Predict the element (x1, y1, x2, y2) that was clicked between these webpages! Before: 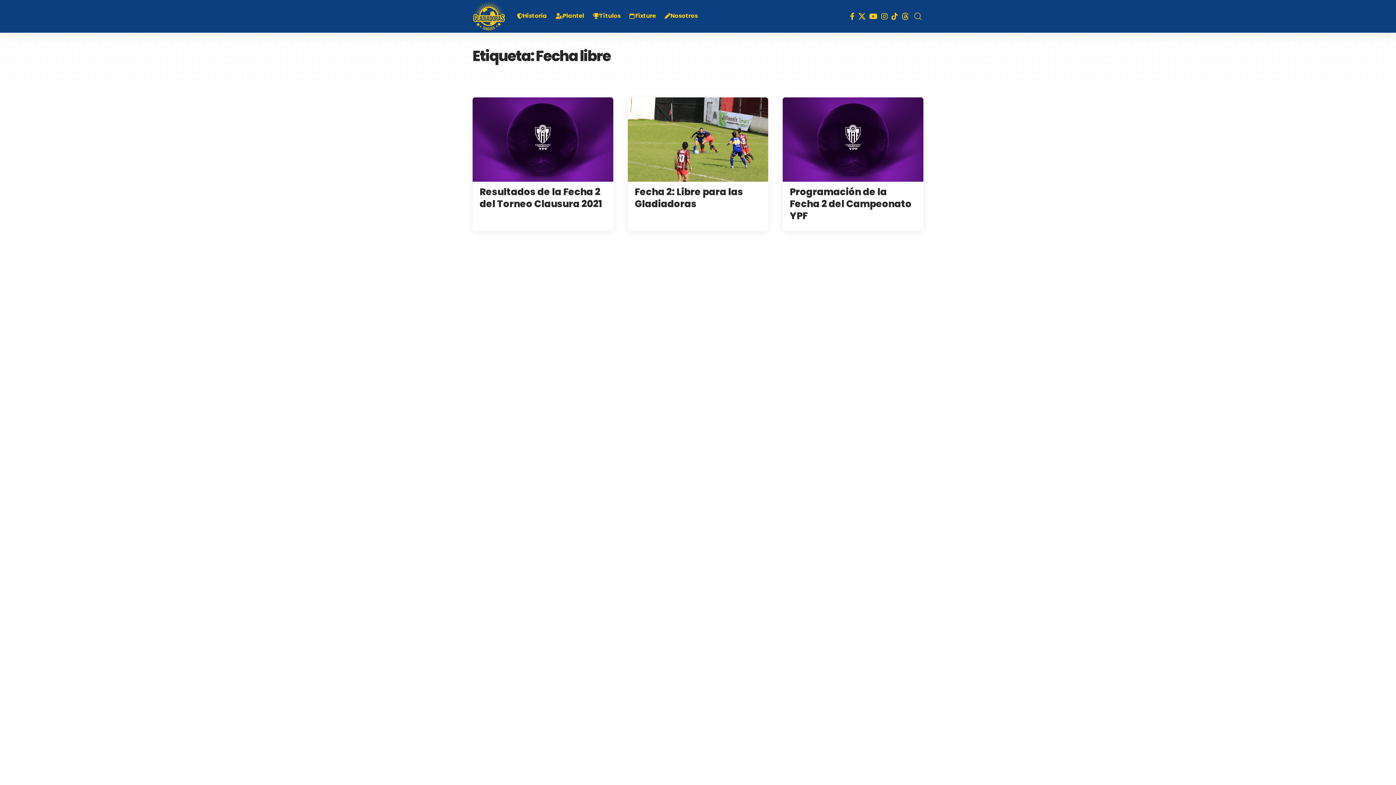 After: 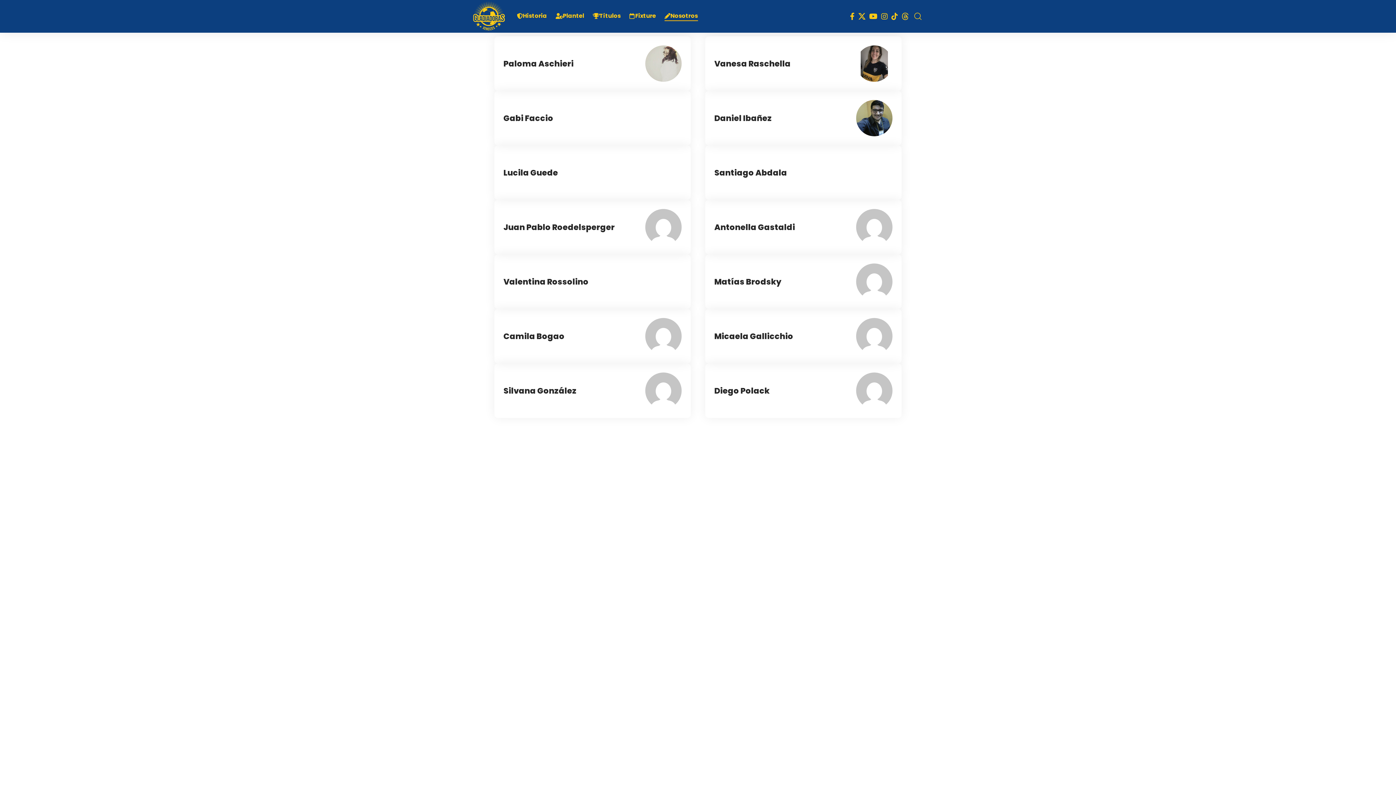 Action: bbox: (660, 0, 702, 32) label: Nosotros